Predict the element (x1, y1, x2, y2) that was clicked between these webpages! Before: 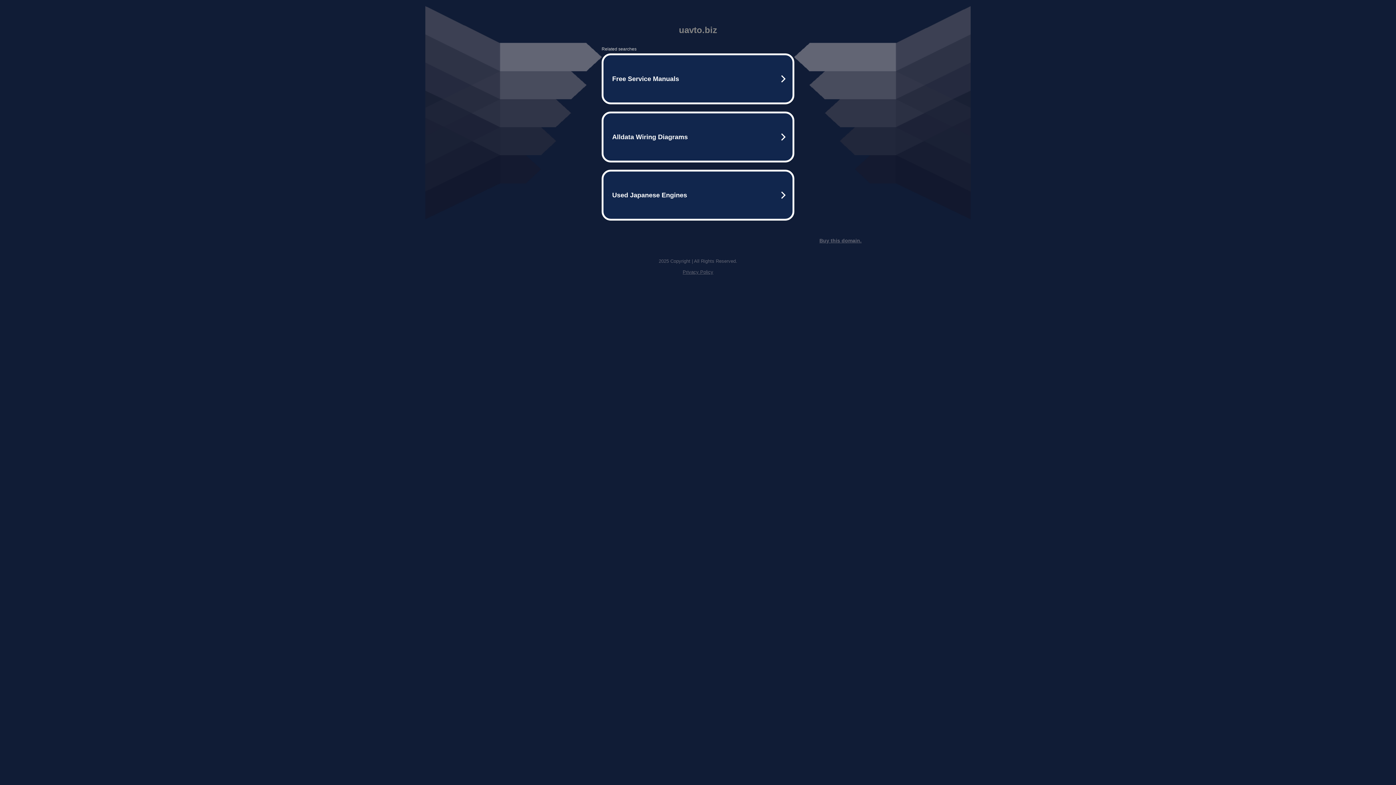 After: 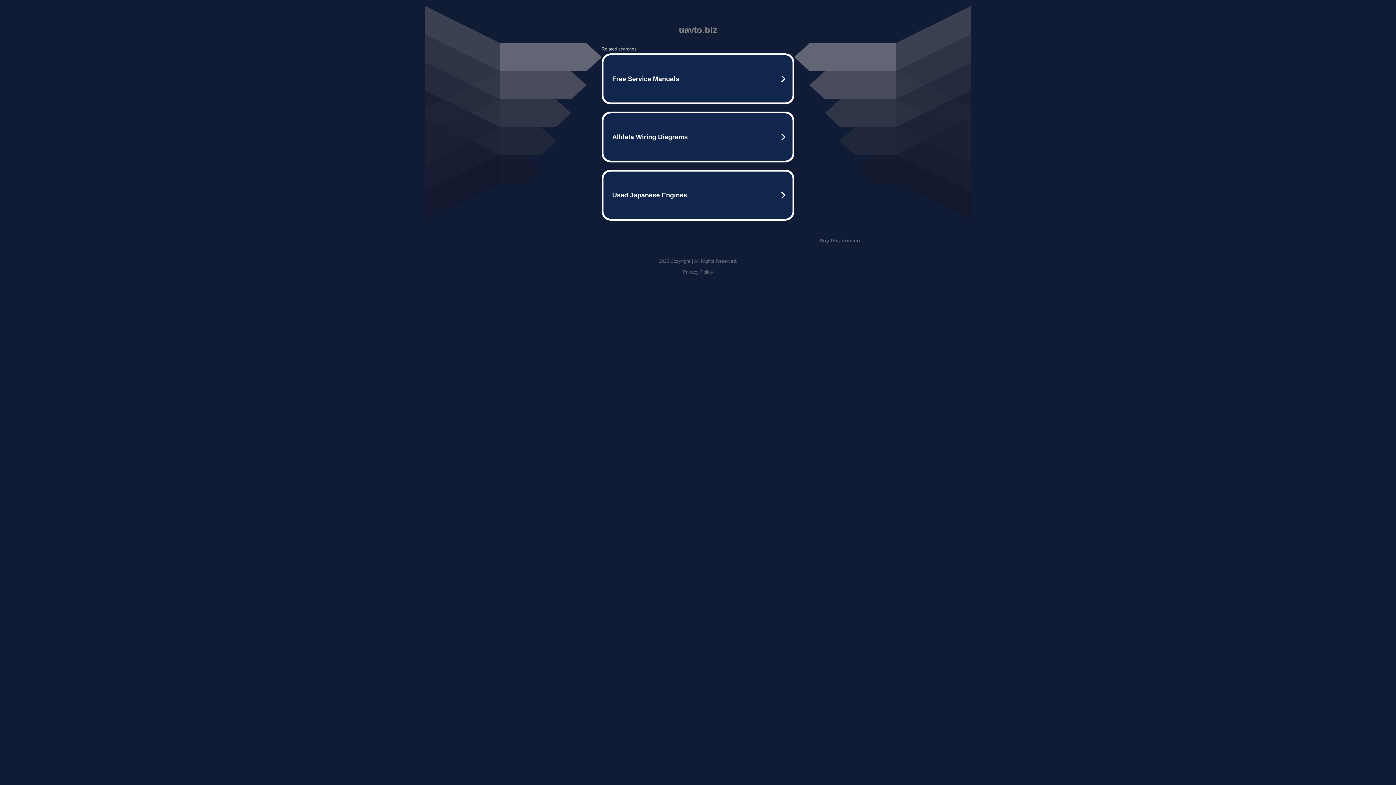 Action: label: Privacy Policy bbox: (682, 269, 713, 274)